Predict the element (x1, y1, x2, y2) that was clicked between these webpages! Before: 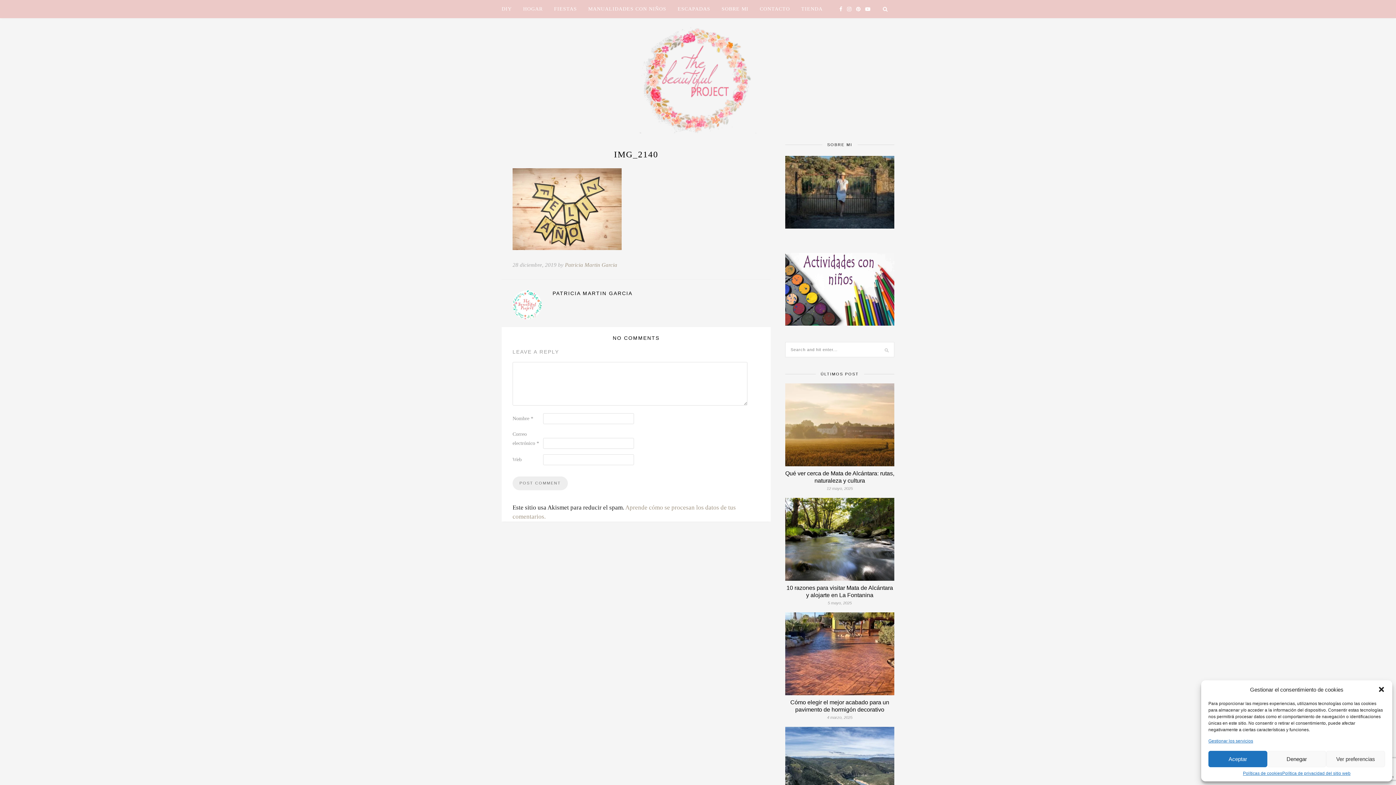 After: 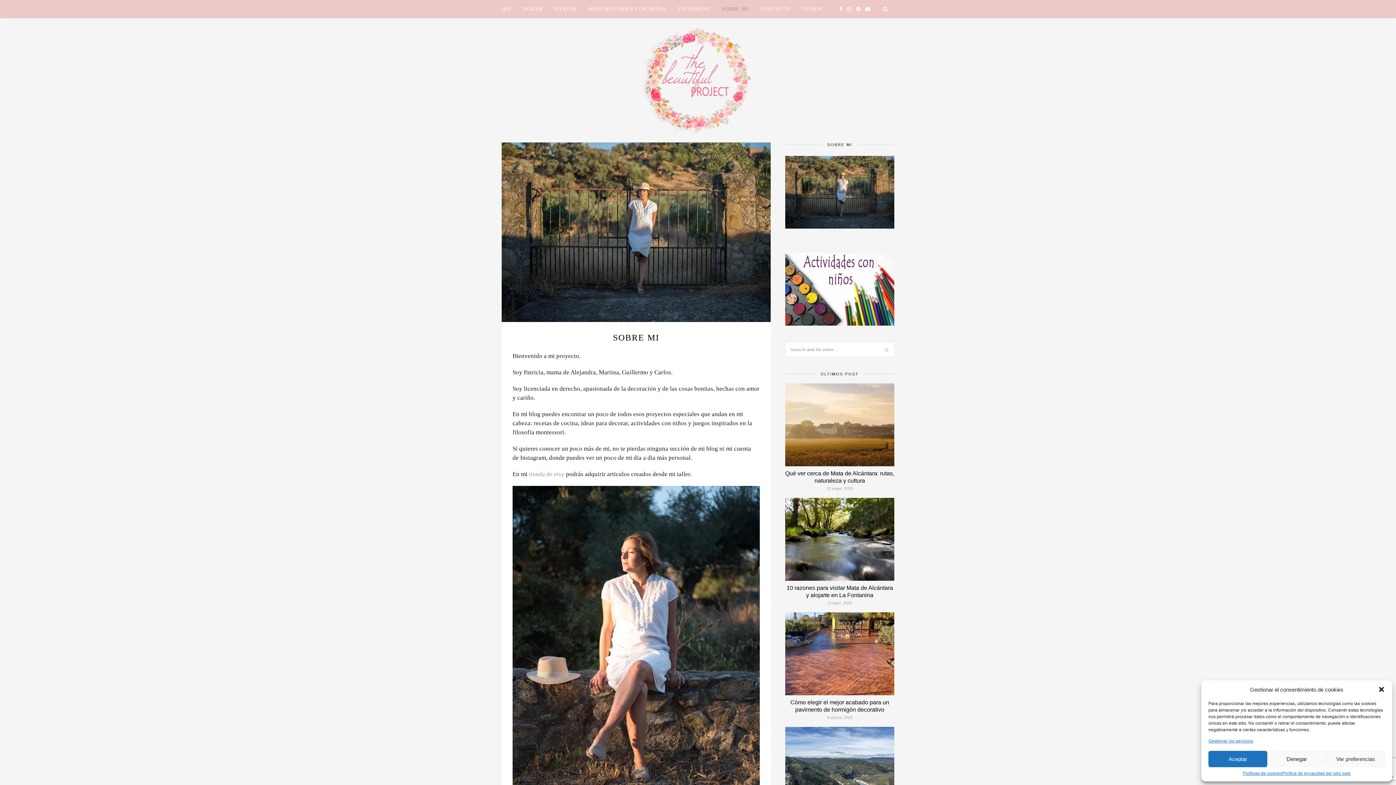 Action: label: SOBRE MI bbox: (721, 0, 748, 18)